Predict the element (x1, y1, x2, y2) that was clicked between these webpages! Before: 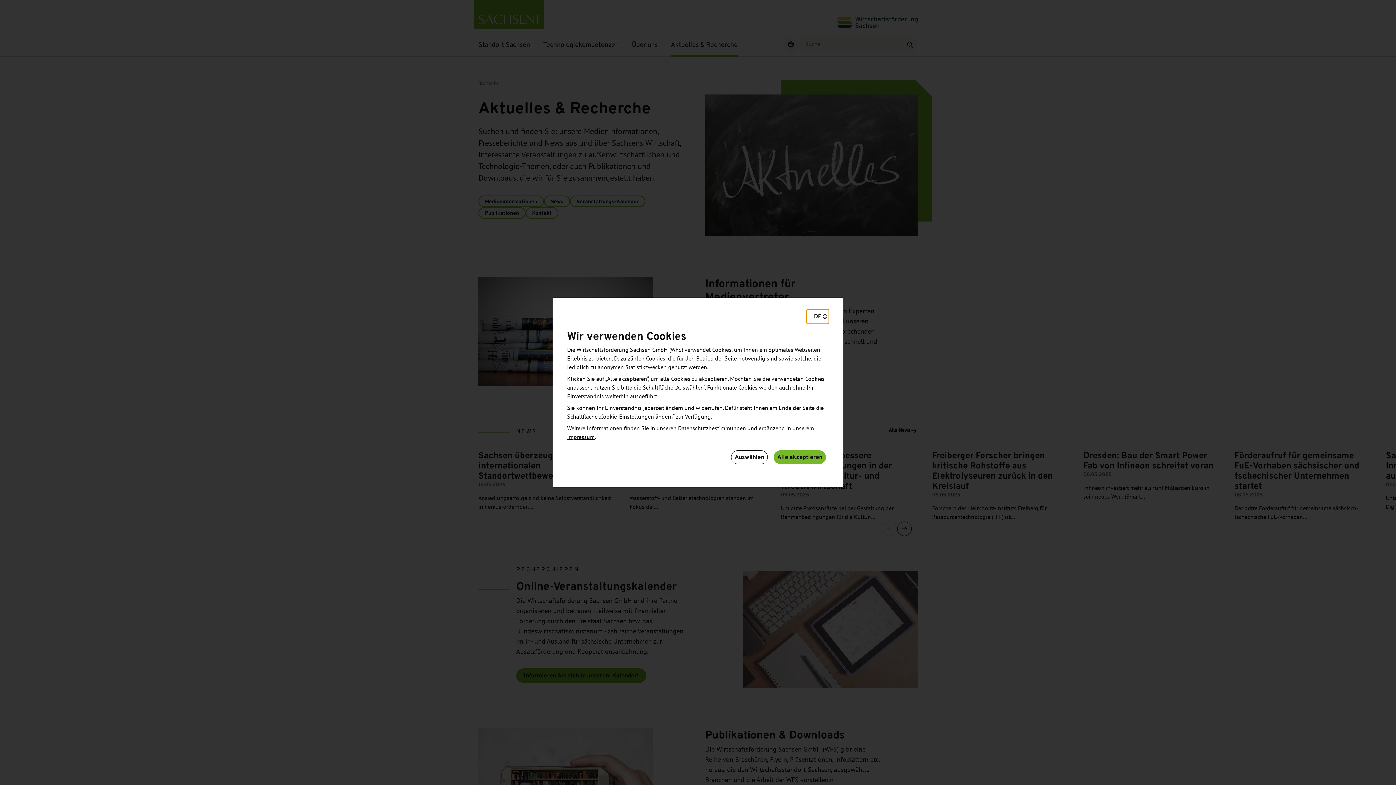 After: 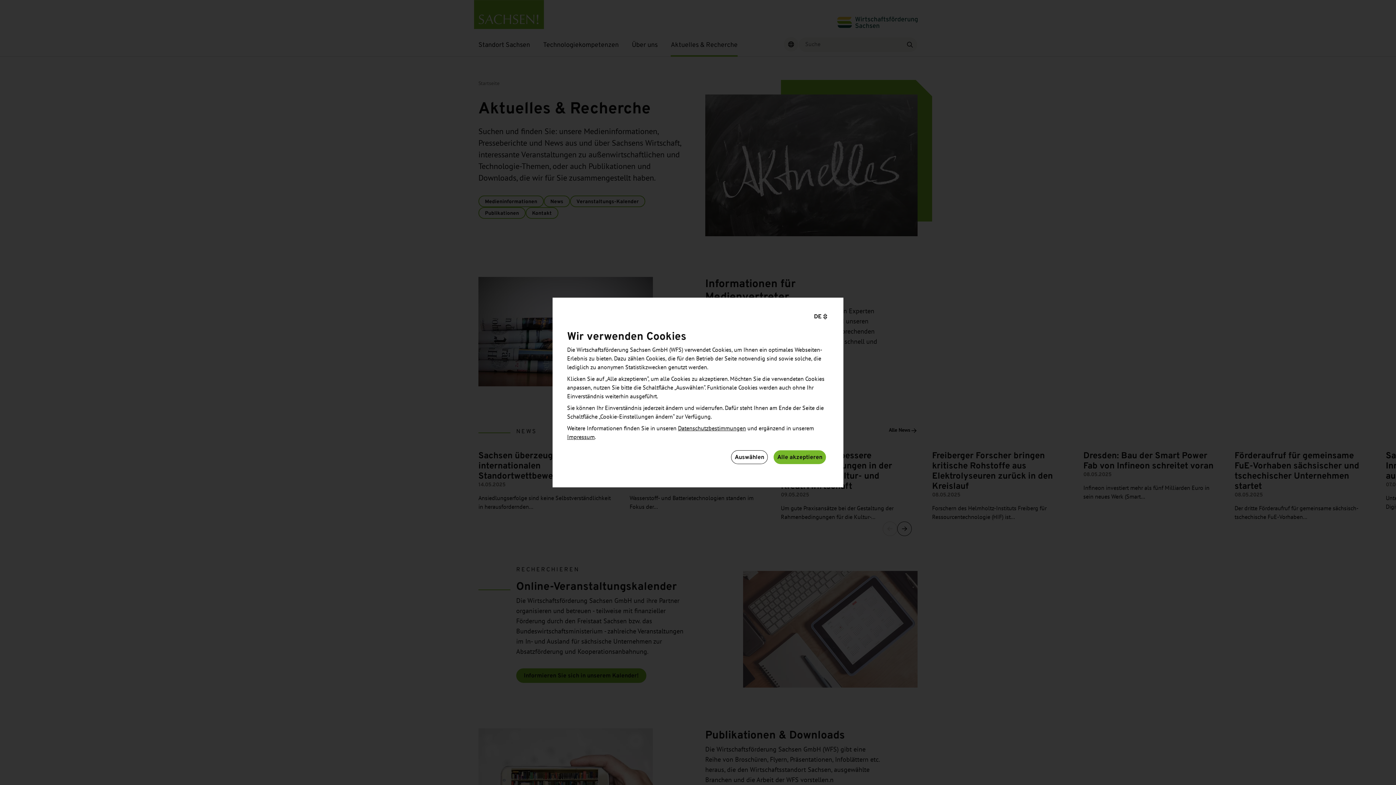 Action: label: Impressum bbox: (567, 434, 594, 440)